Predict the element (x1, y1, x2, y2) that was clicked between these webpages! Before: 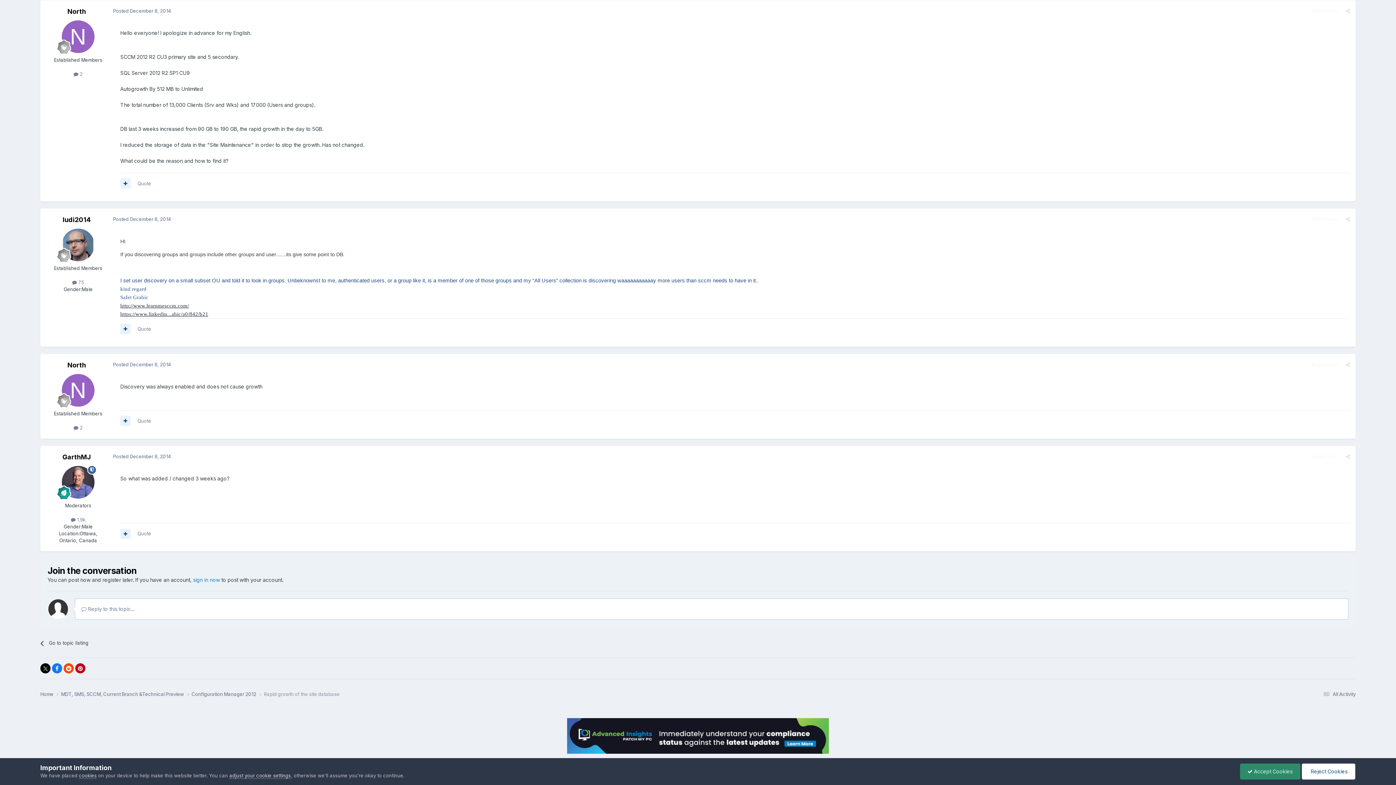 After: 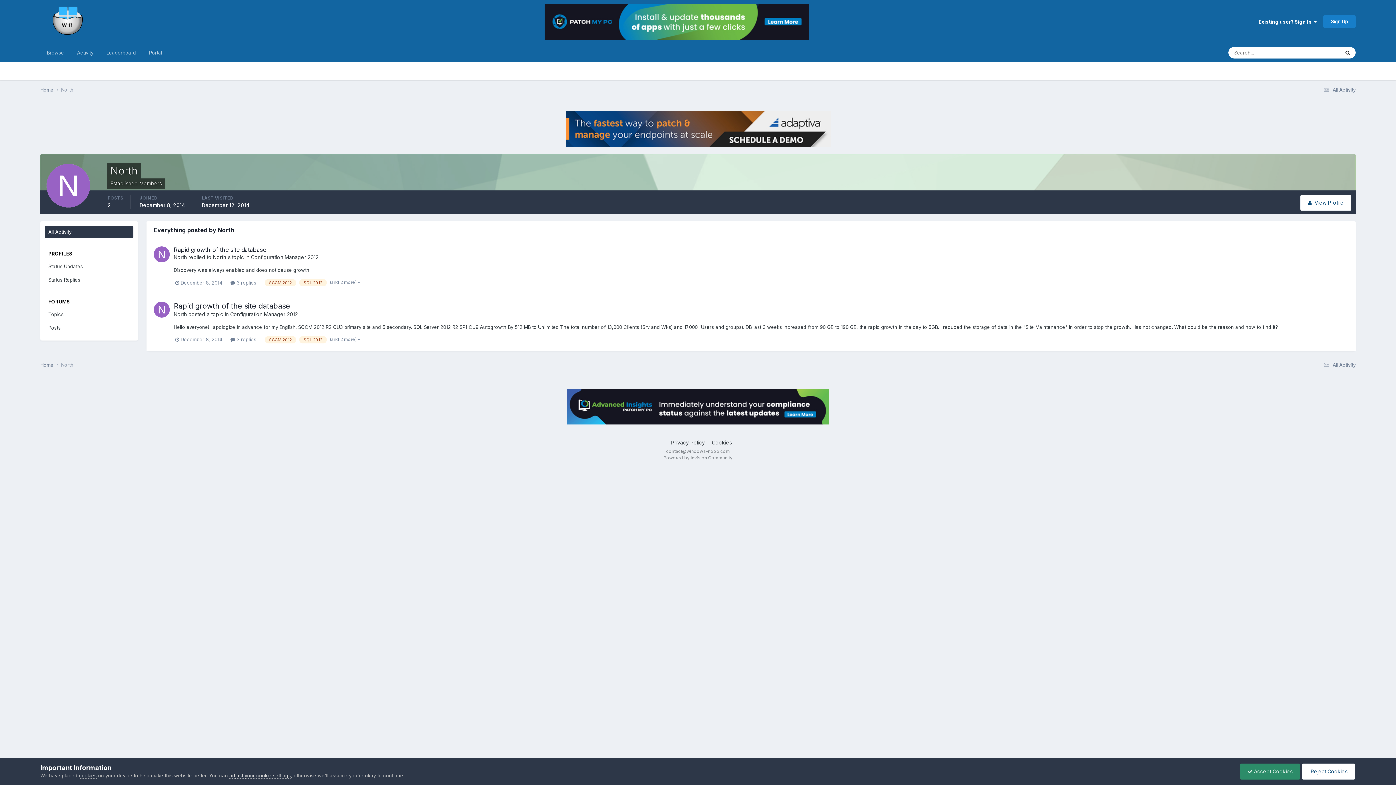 Action: bbox: (73, 425, 82, 430) label:  2